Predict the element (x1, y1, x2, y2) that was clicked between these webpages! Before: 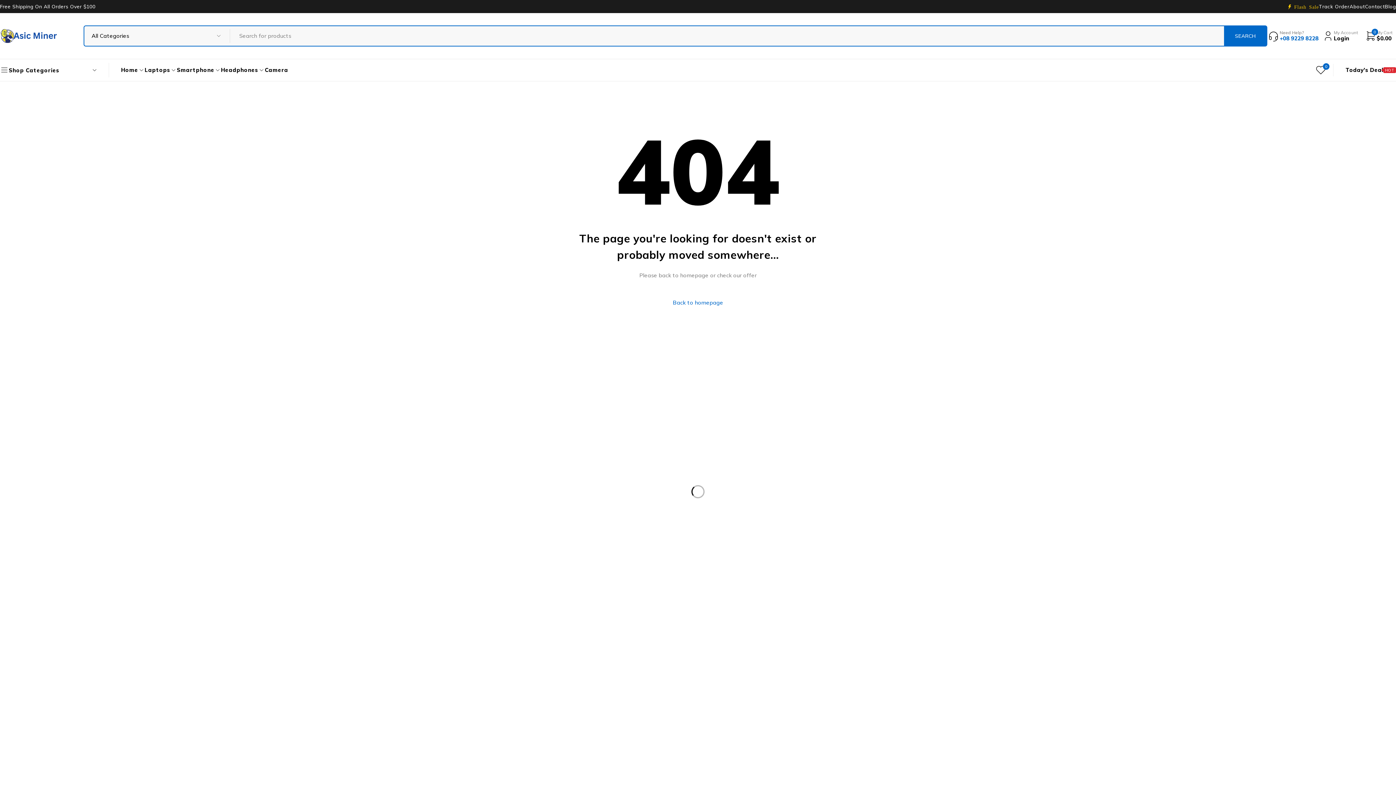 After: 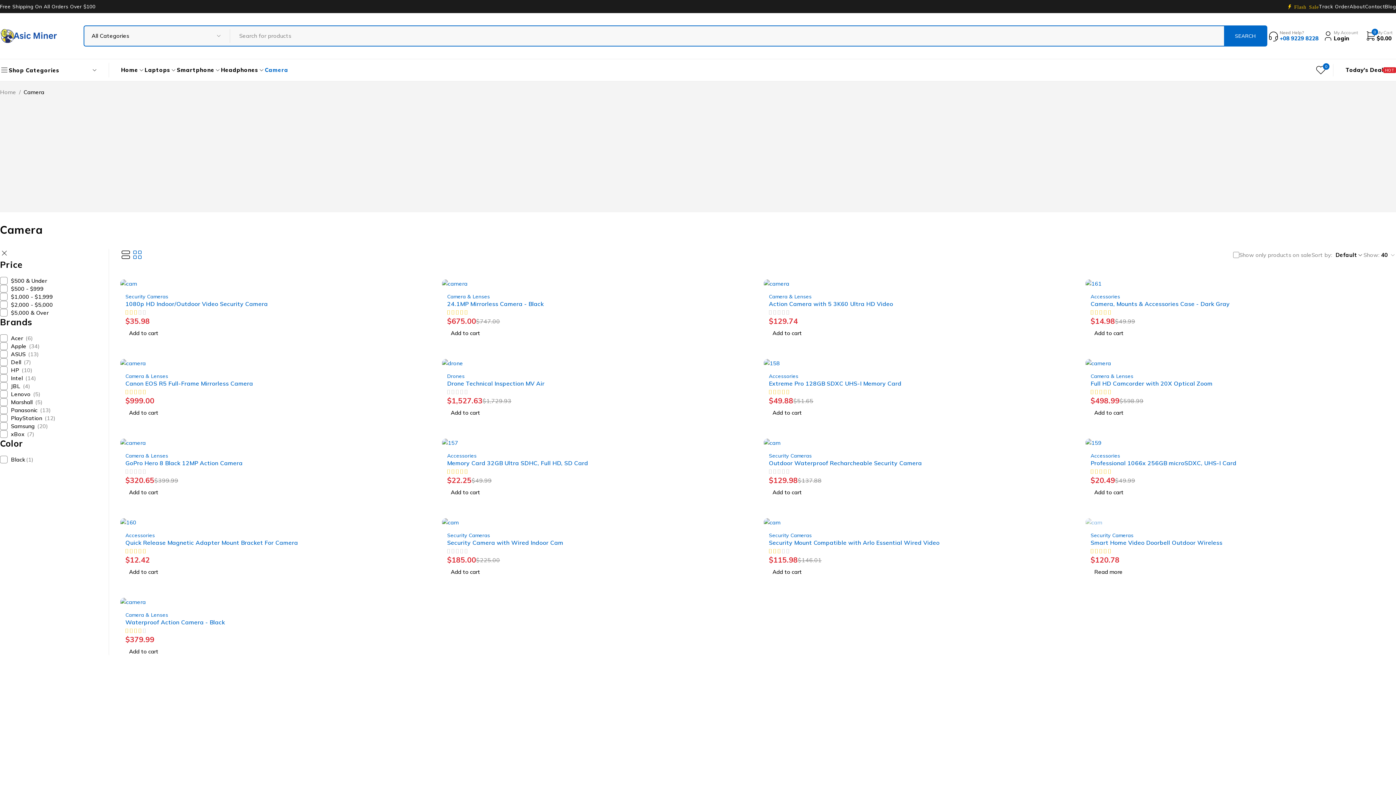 Action: label: Camera bbox: (264, 62, 288, 77)